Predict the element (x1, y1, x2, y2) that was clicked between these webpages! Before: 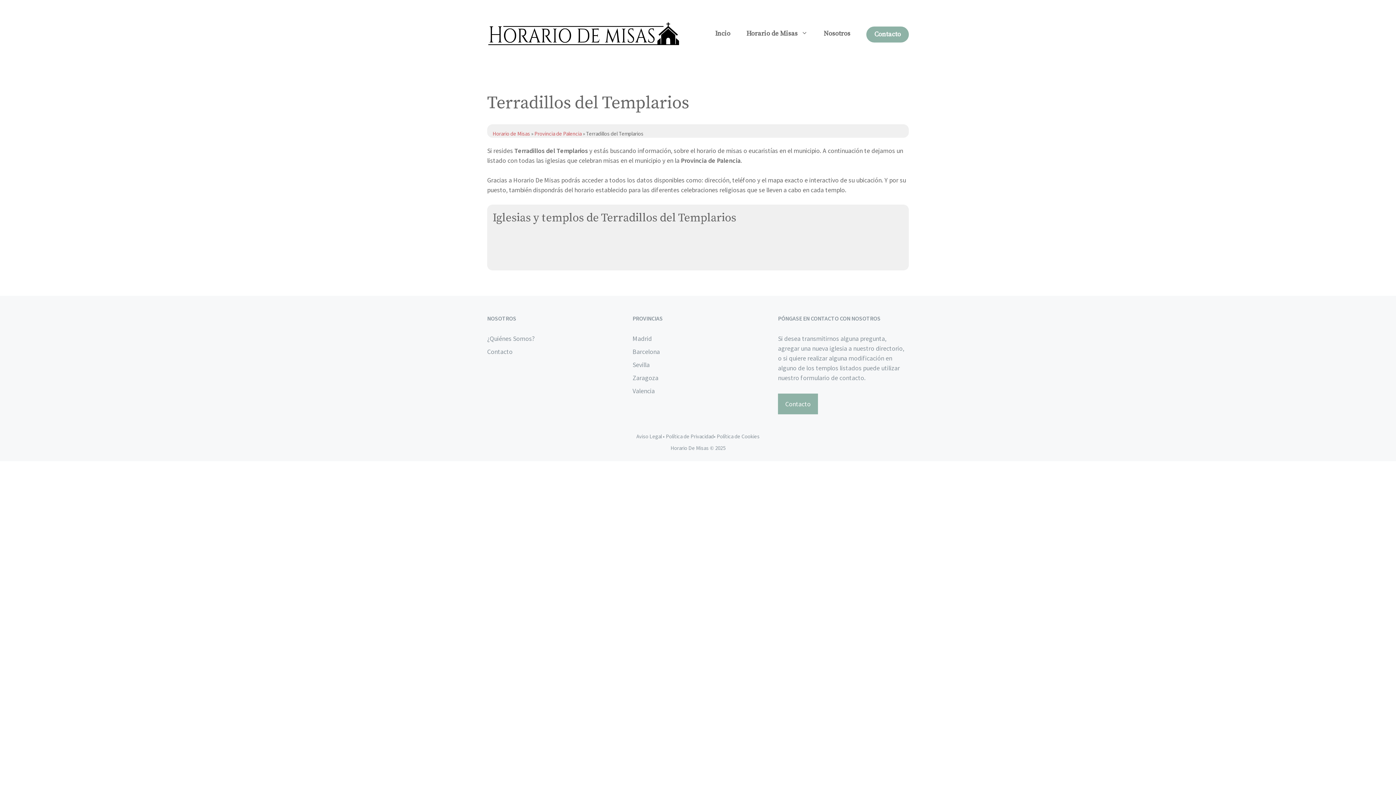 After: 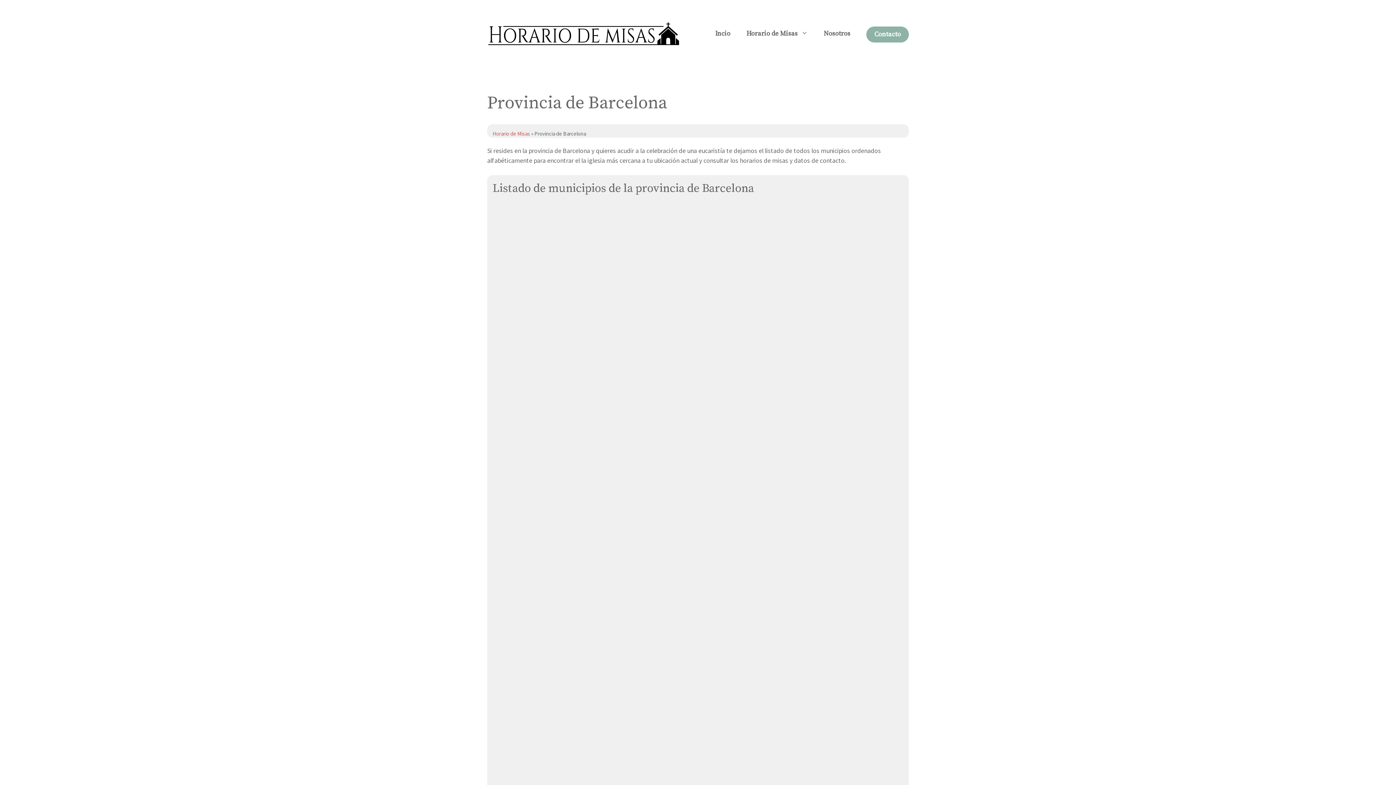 Action: bbox: (632, 347, 660, 356) label: Barcelona